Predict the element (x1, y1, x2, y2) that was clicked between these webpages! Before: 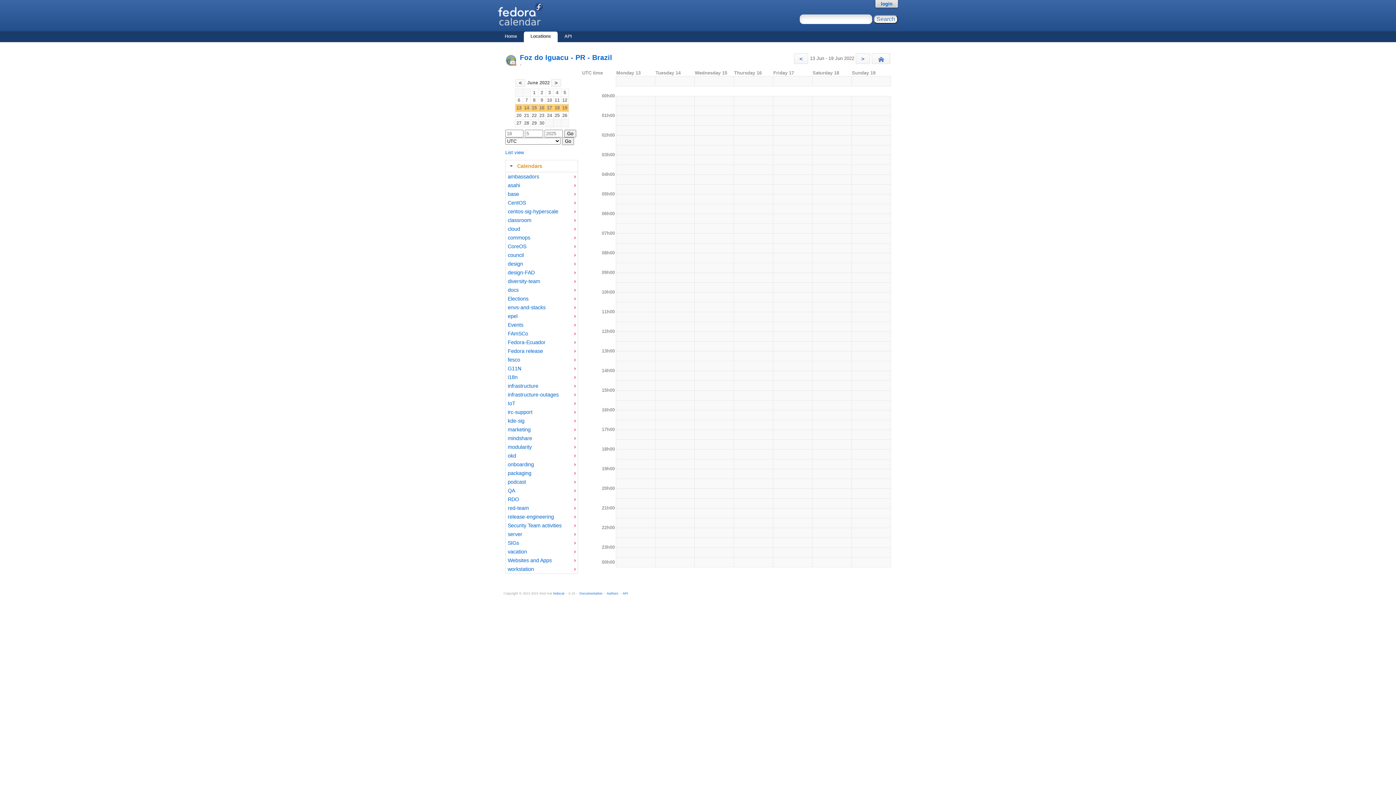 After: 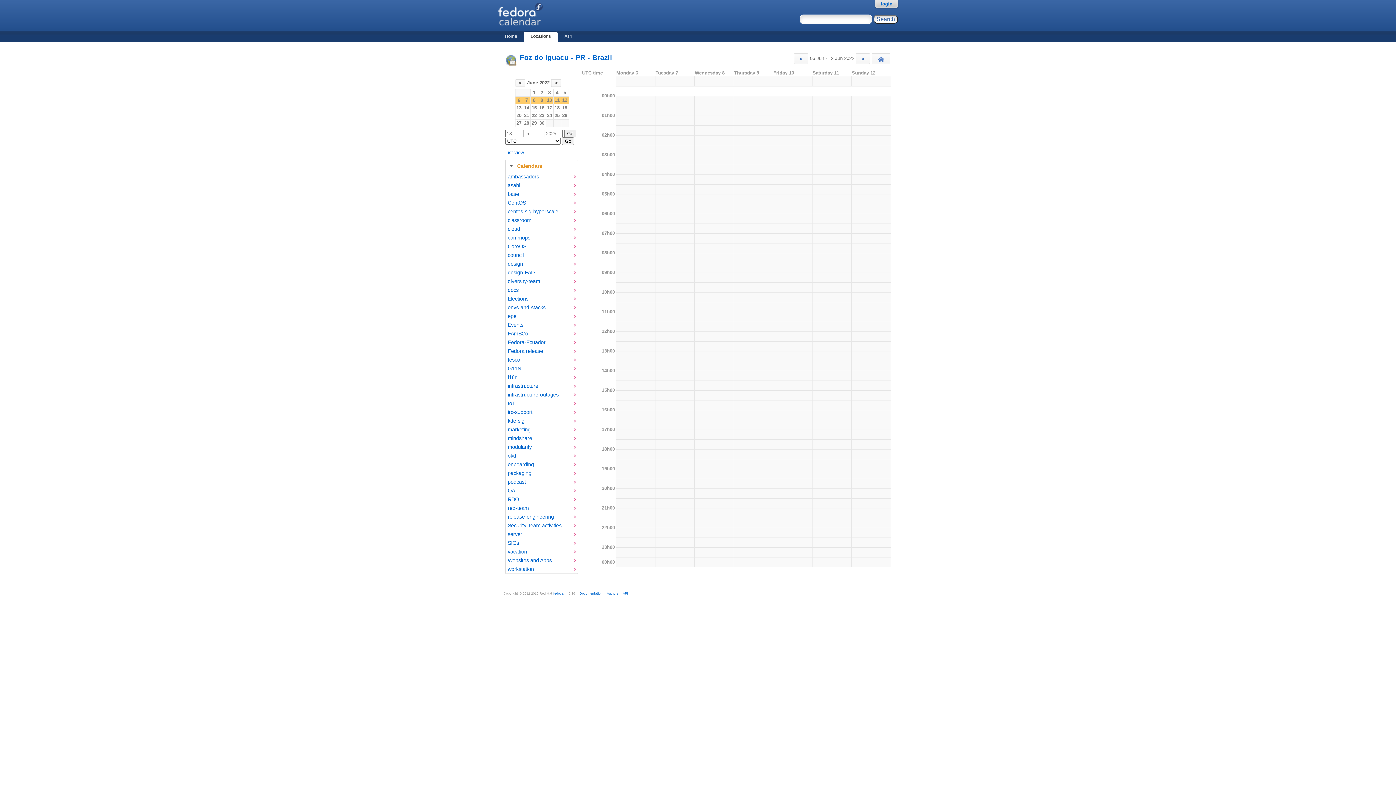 Action: bbox: (531, 97, 537, 103) label: 8